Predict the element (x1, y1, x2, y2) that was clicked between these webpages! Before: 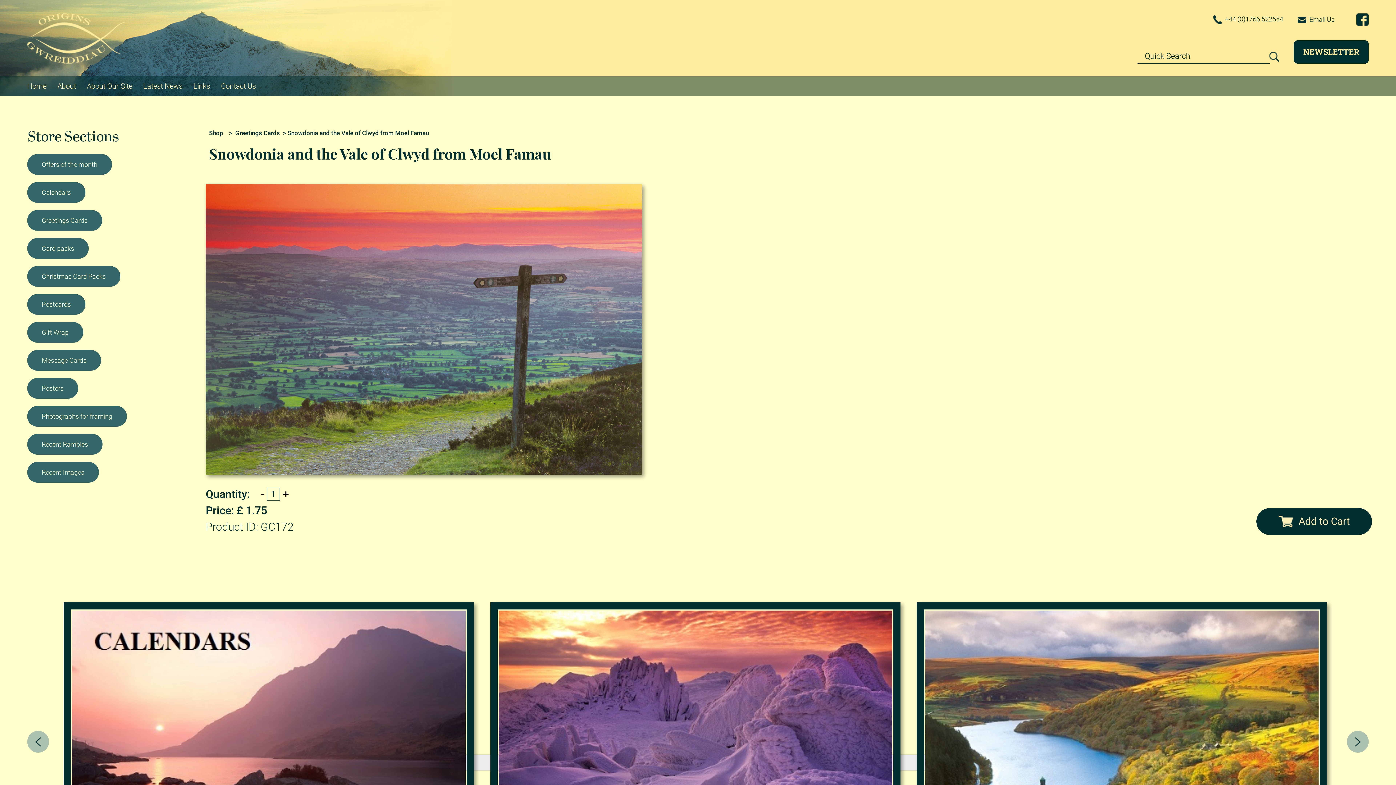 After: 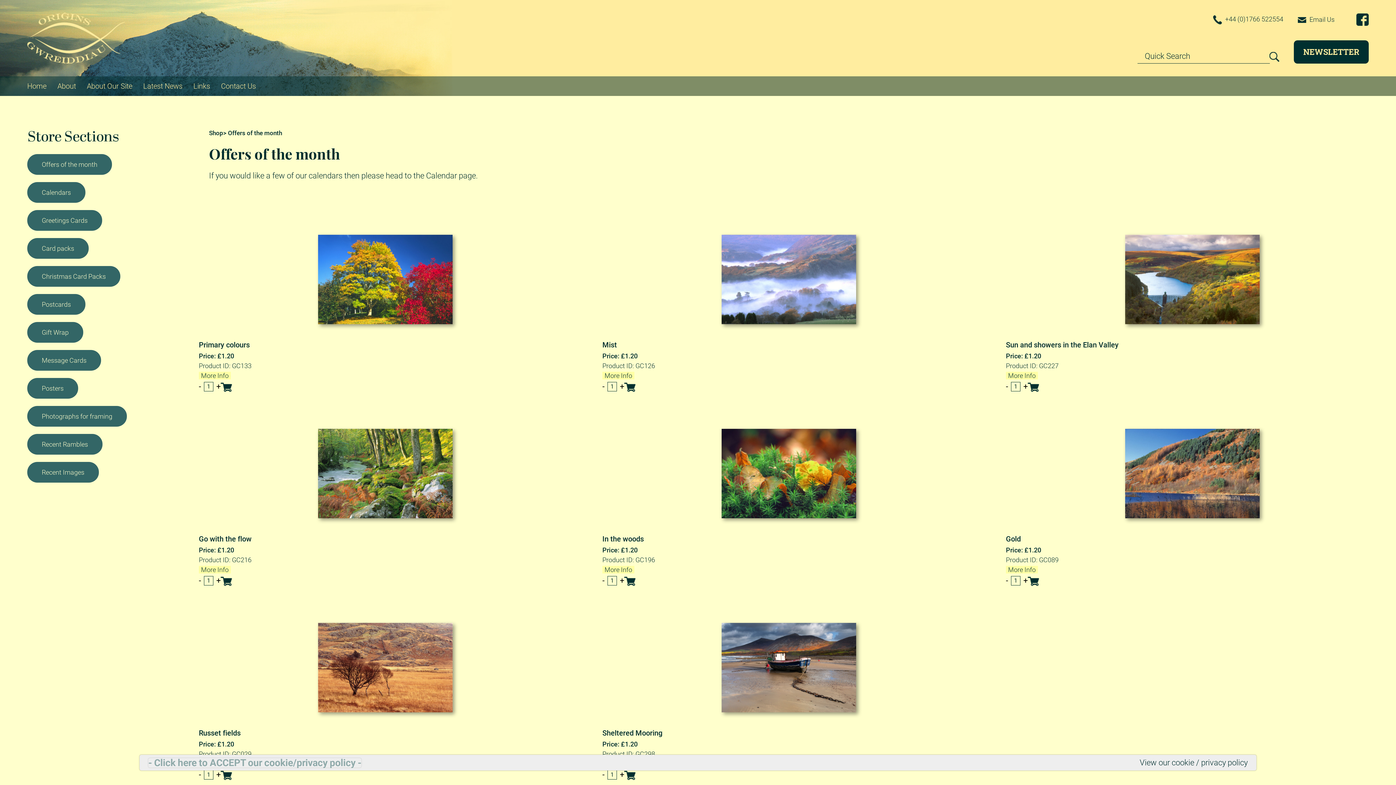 Action: bbox: (27, 154, 112, 174) label: Offers of the month